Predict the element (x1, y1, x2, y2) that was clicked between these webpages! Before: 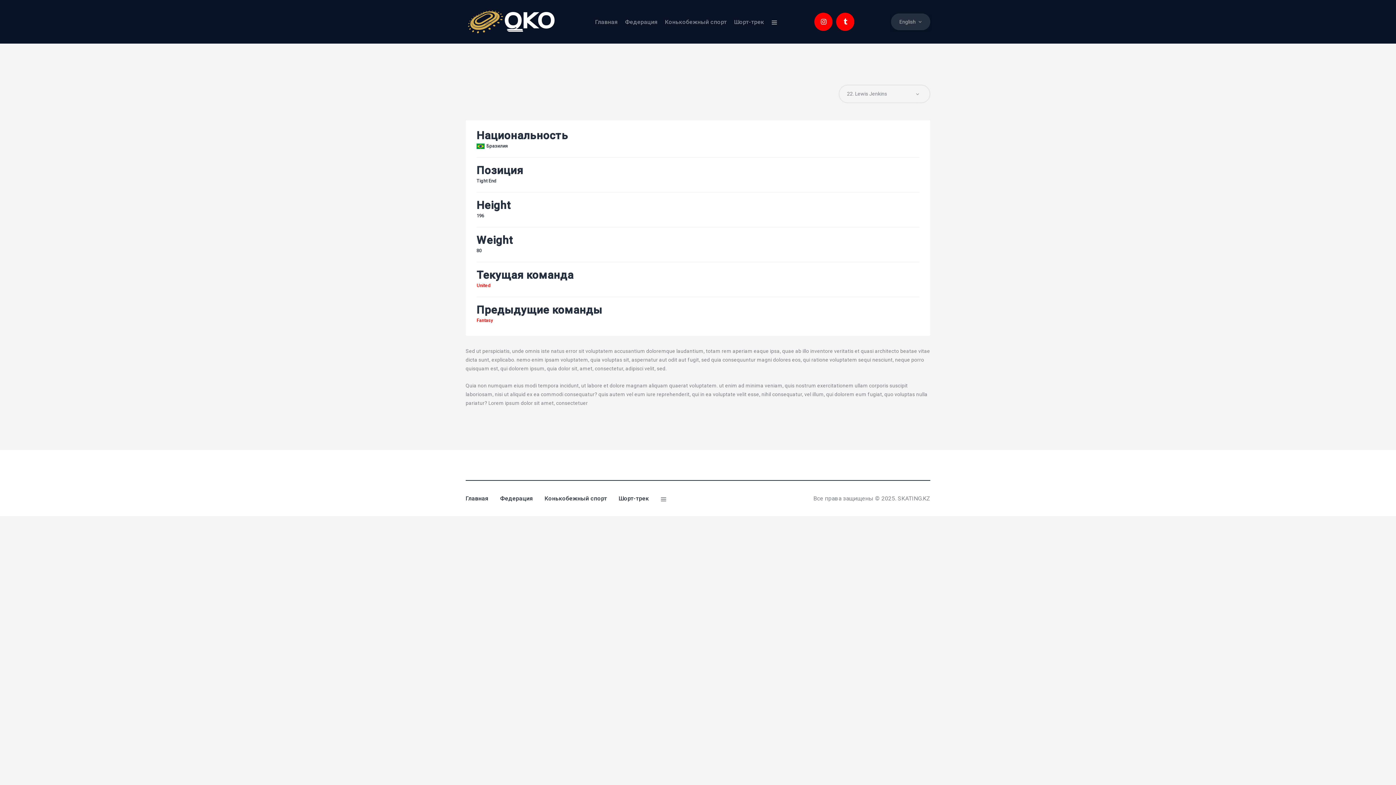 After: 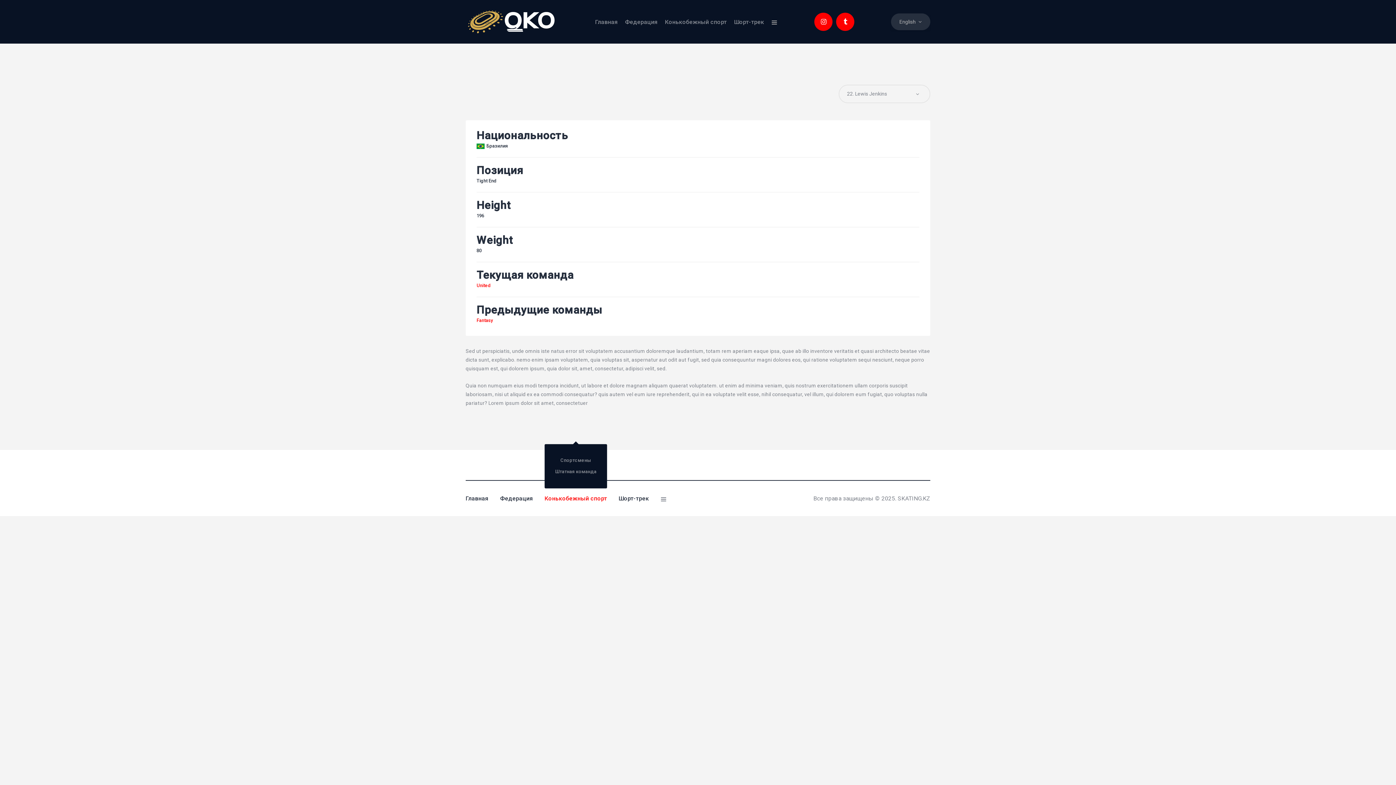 Action: bbox: (538, 491, 613, 506) label: Конькобежный спорт